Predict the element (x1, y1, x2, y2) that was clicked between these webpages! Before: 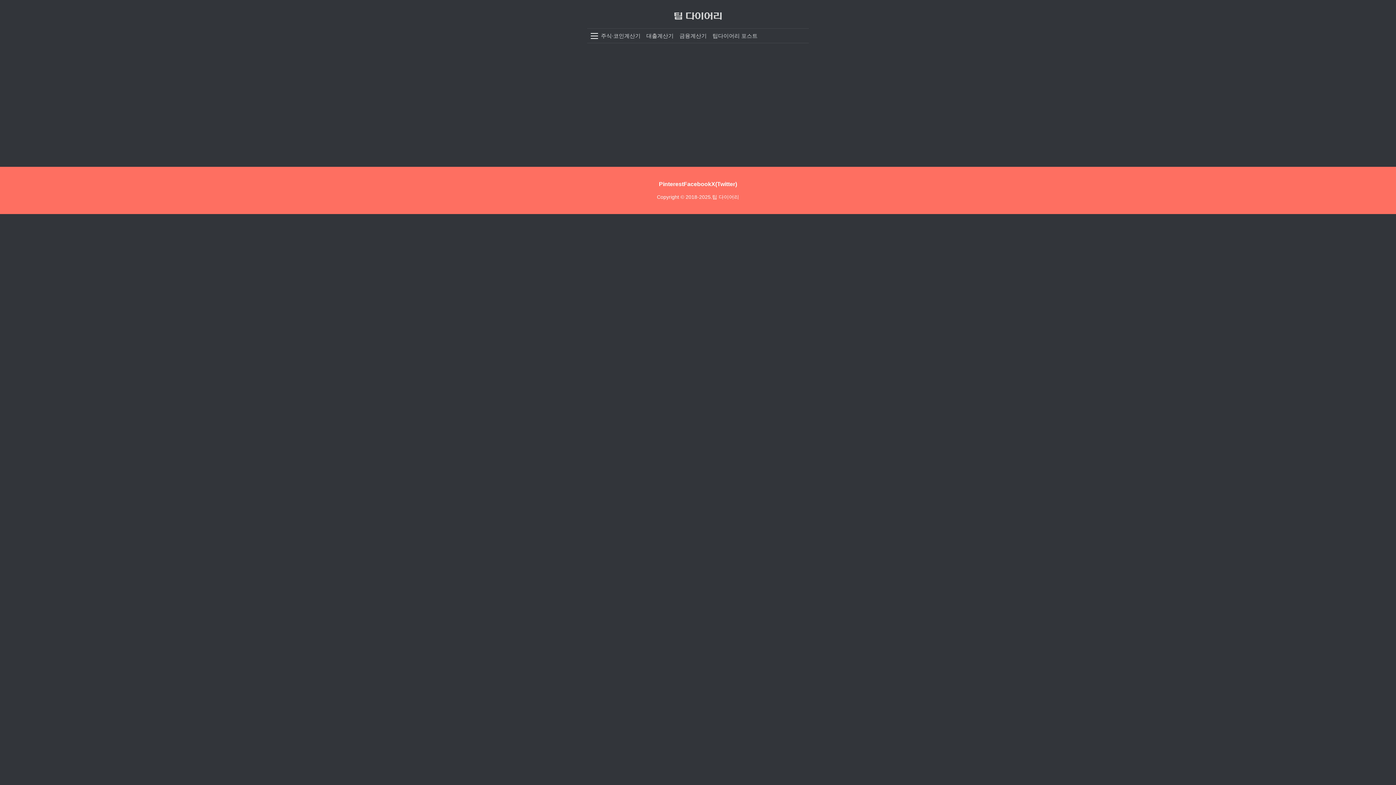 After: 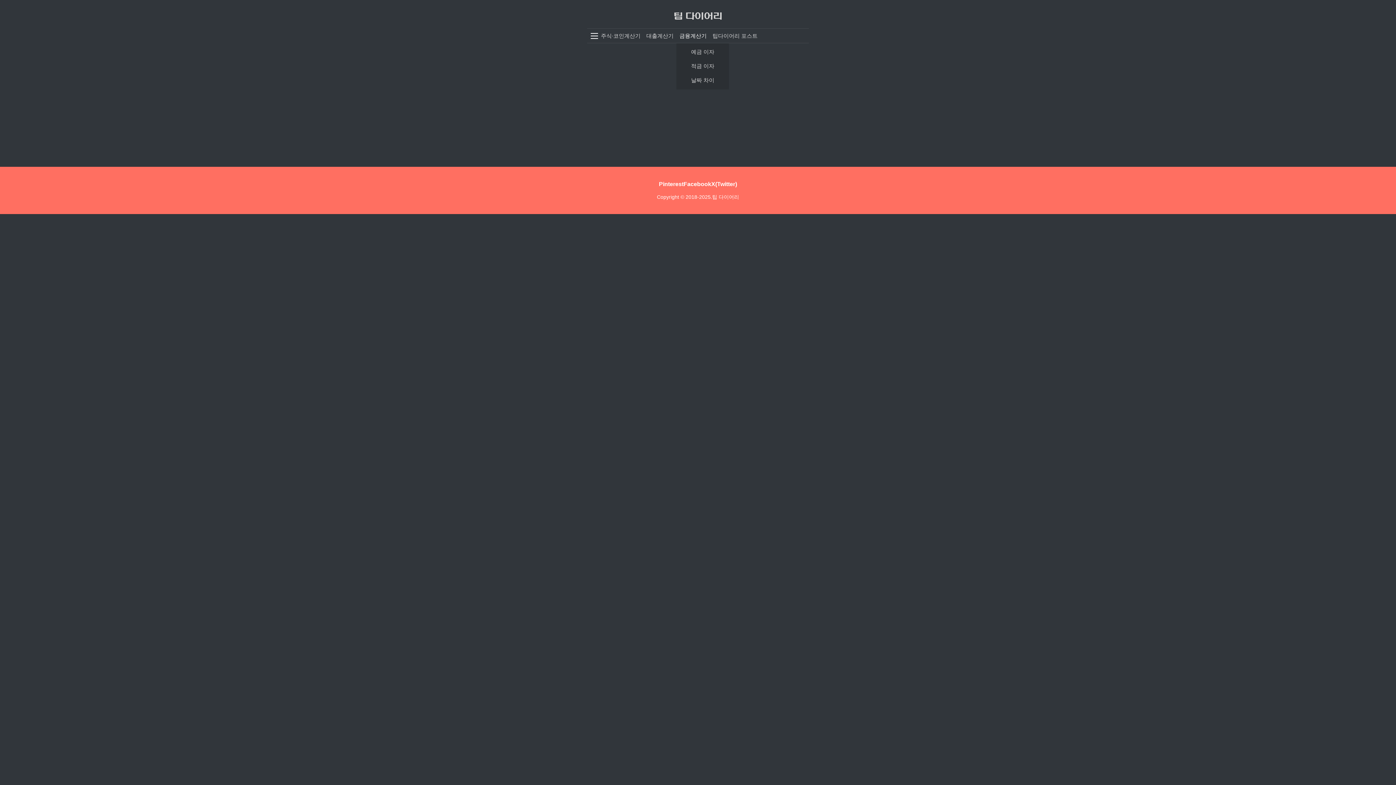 Action: label: 금융계산기 bbox: (676, 28, 709, 42)